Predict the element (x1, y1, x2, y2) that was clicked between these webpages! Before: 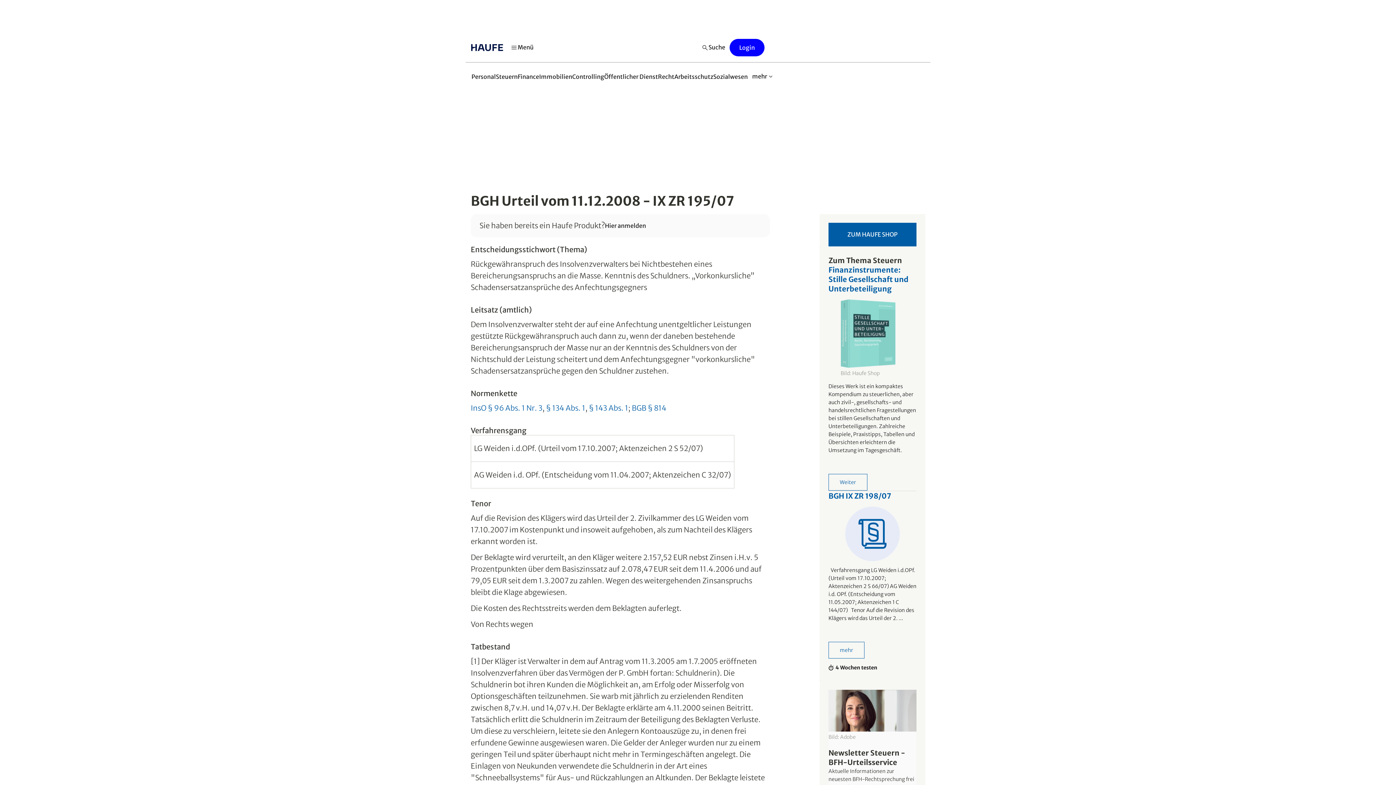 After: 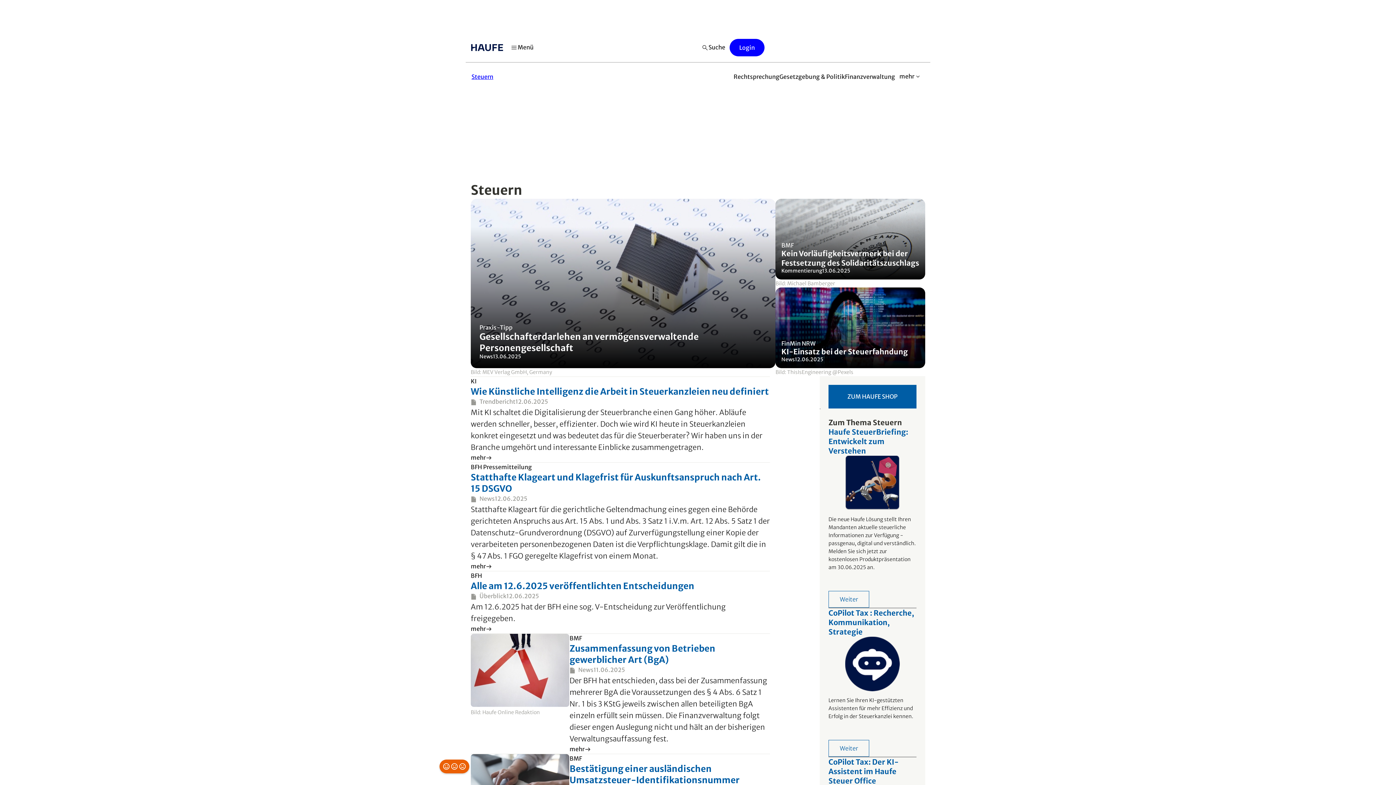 Action: label: Steuern bbox: (496, 68, 517, 84)